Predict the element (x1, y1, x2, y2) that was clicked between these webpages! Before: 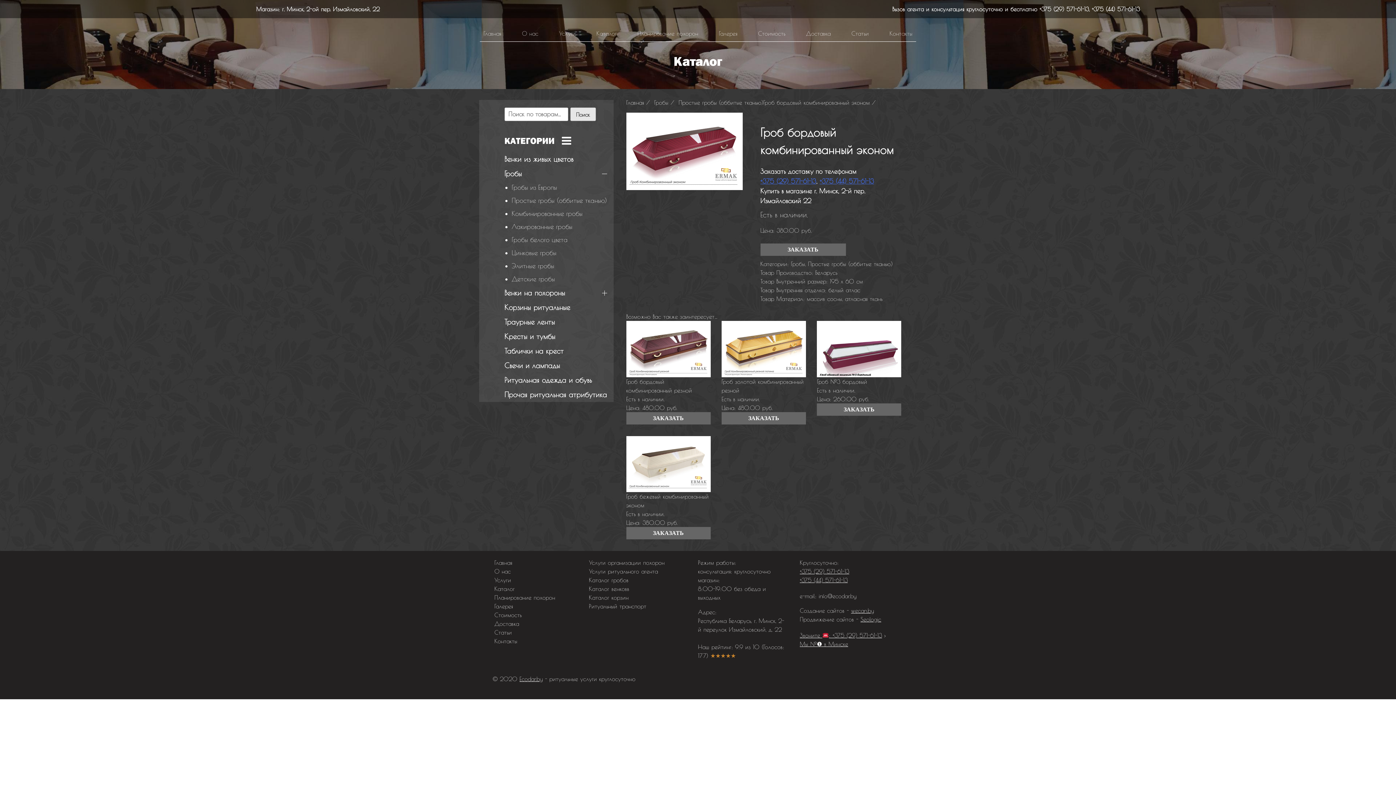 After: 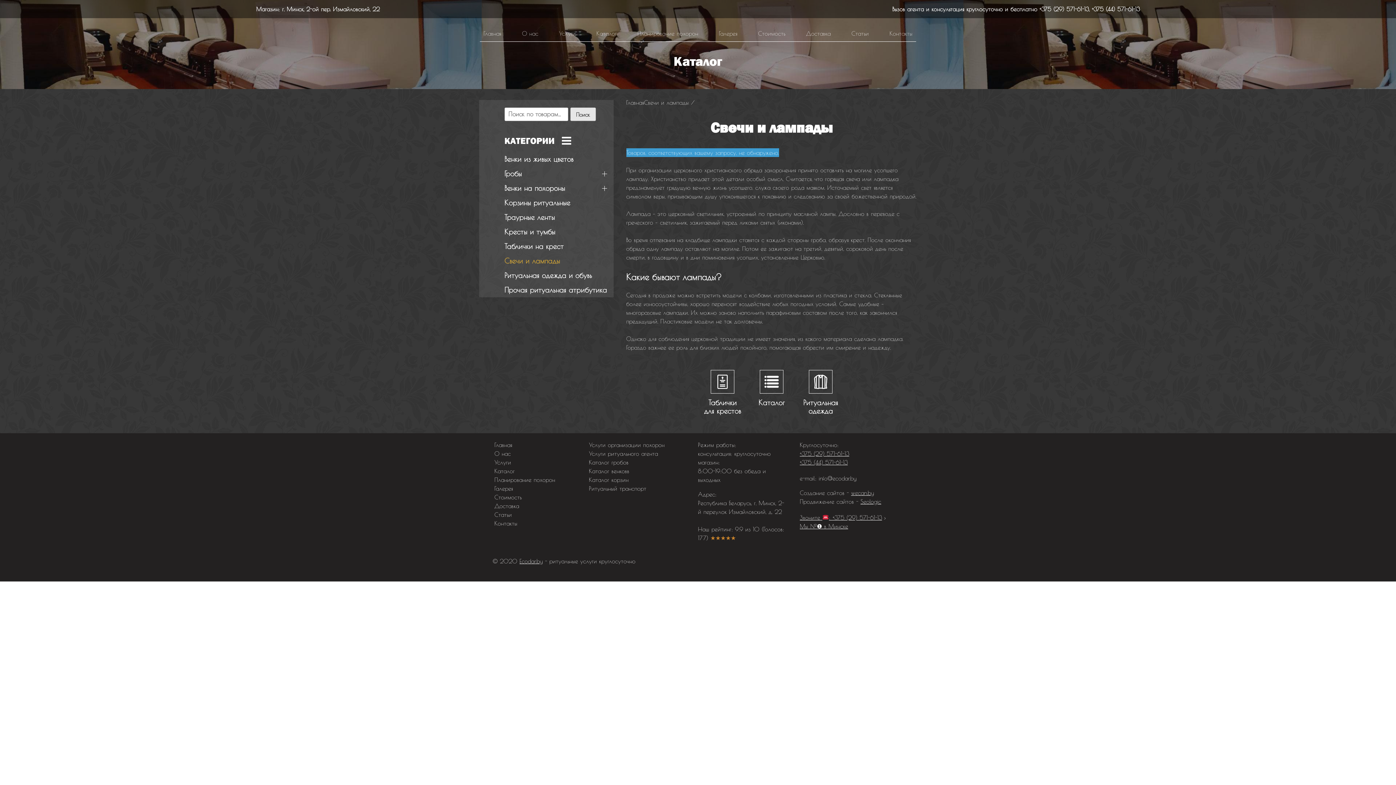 Action: bbox: (504, 361, 560, 369) label: Свечи и лампады